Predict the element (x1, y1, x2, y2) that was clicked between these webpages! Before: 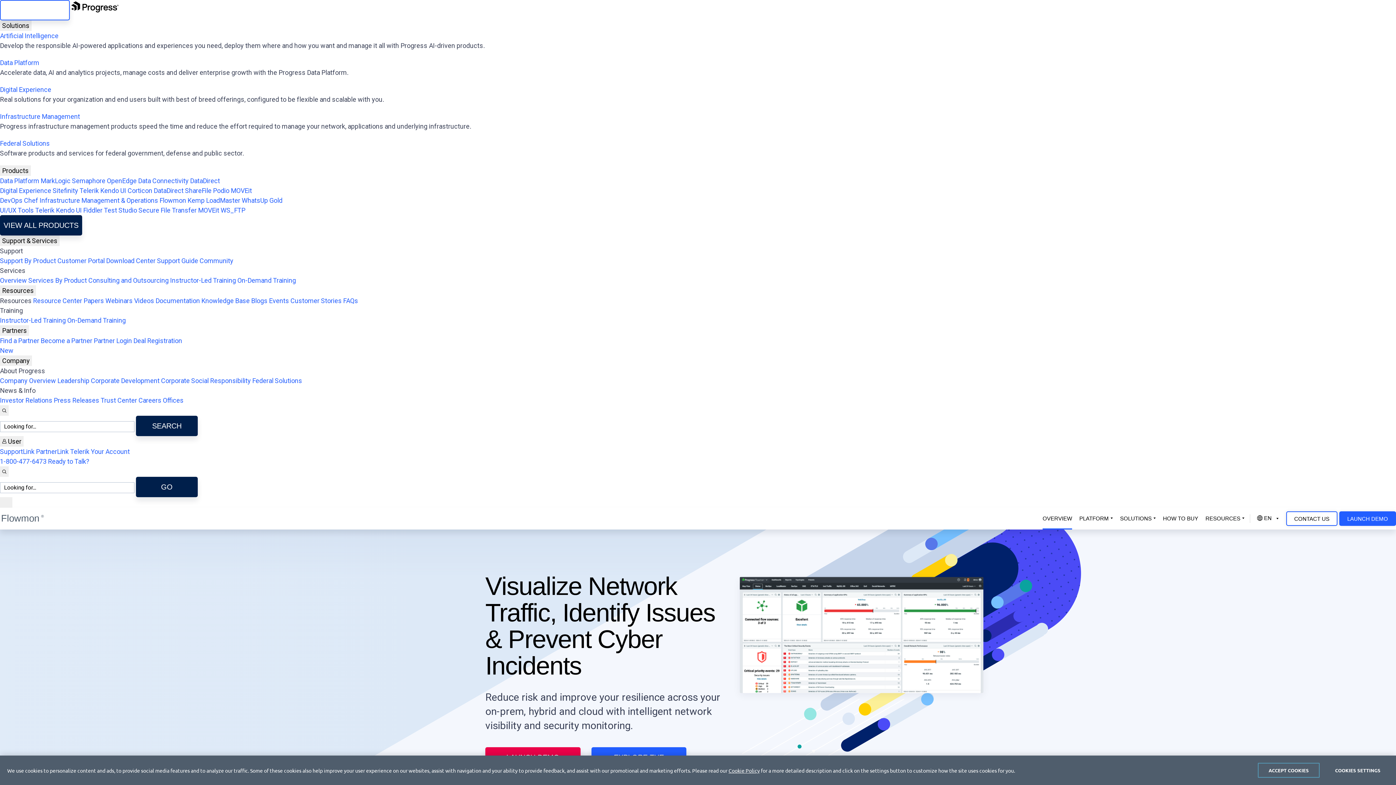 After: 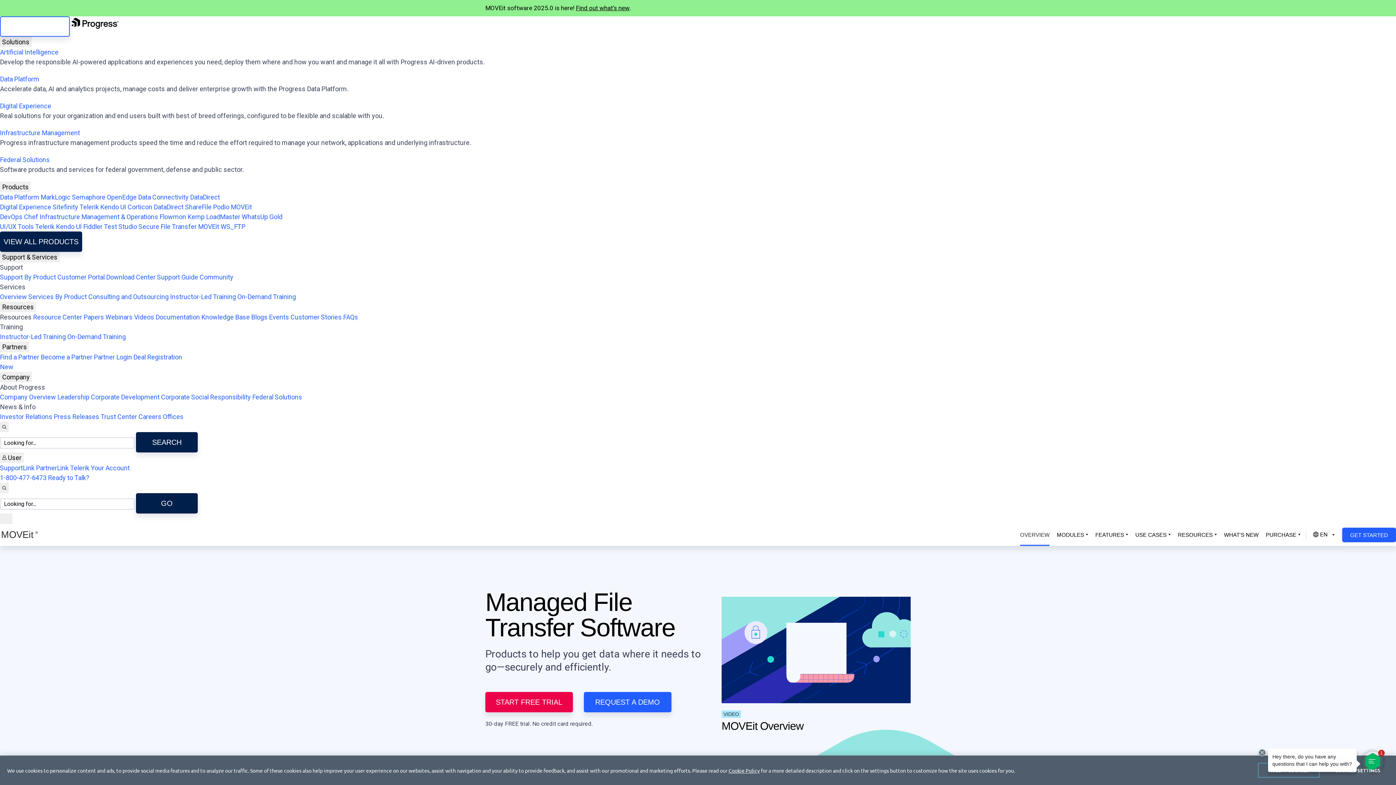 Action: label: MOVEit bbox: (230, 186, 252, 194)